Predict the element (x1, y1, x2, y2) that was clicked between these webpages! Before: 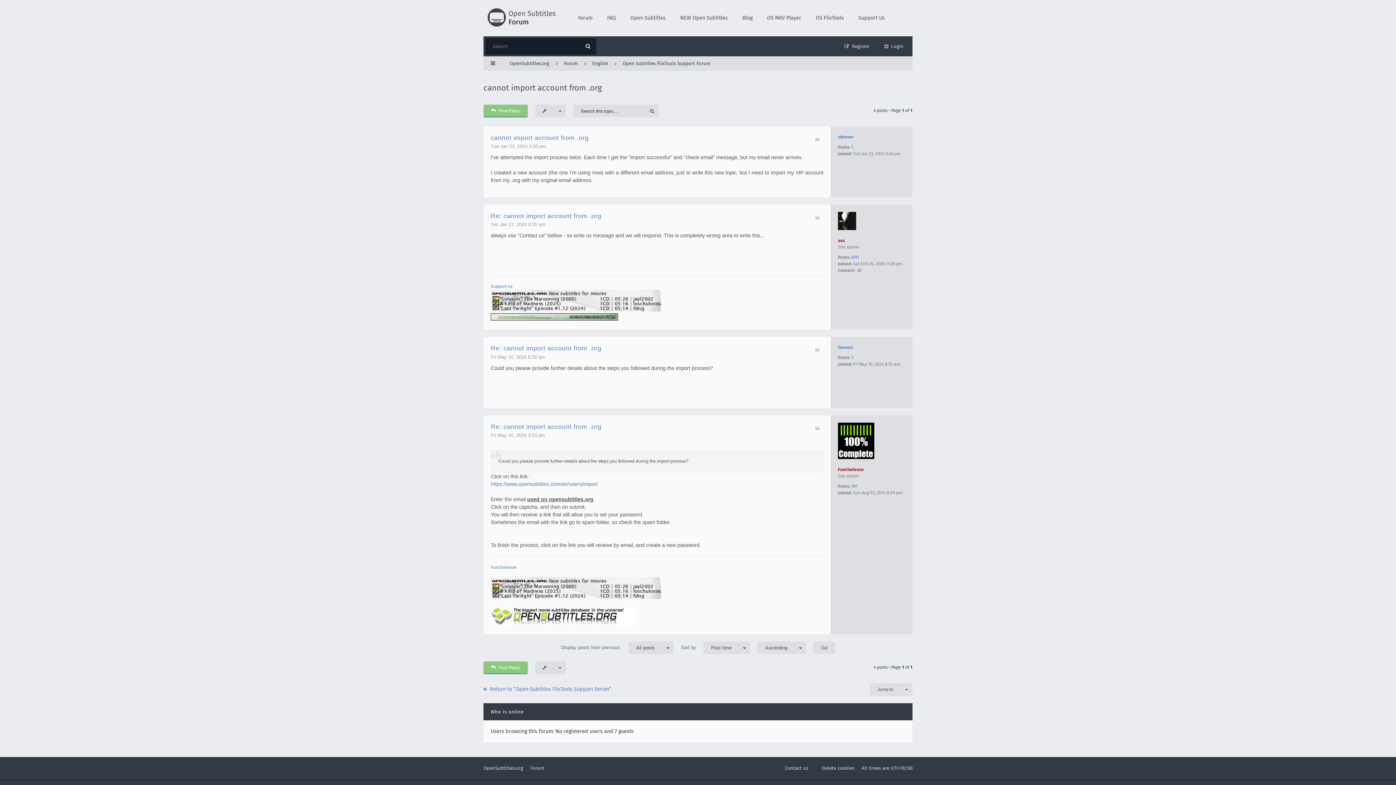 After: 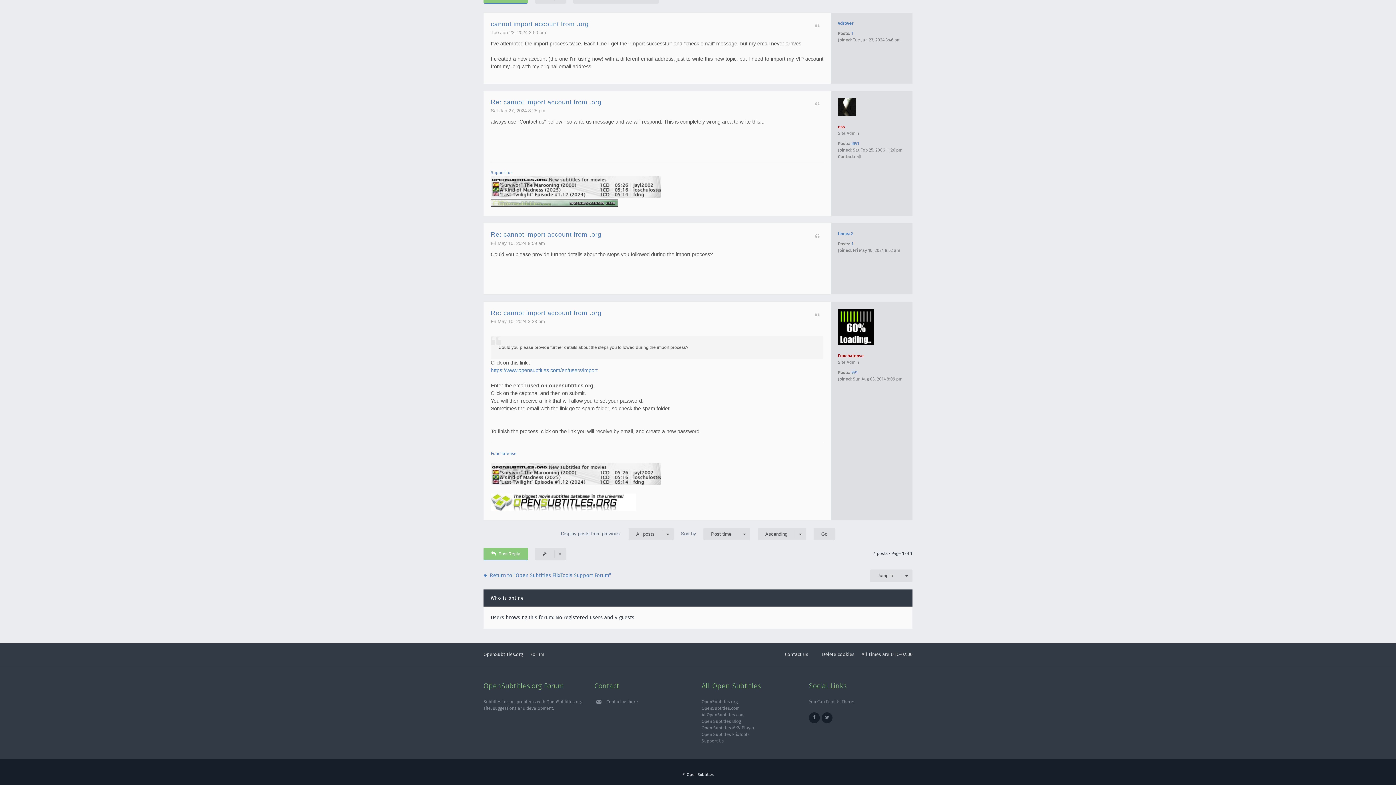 Action: label: Fri May 10, 2024 3:33 pm bbox: (490, 432, 545, 438)